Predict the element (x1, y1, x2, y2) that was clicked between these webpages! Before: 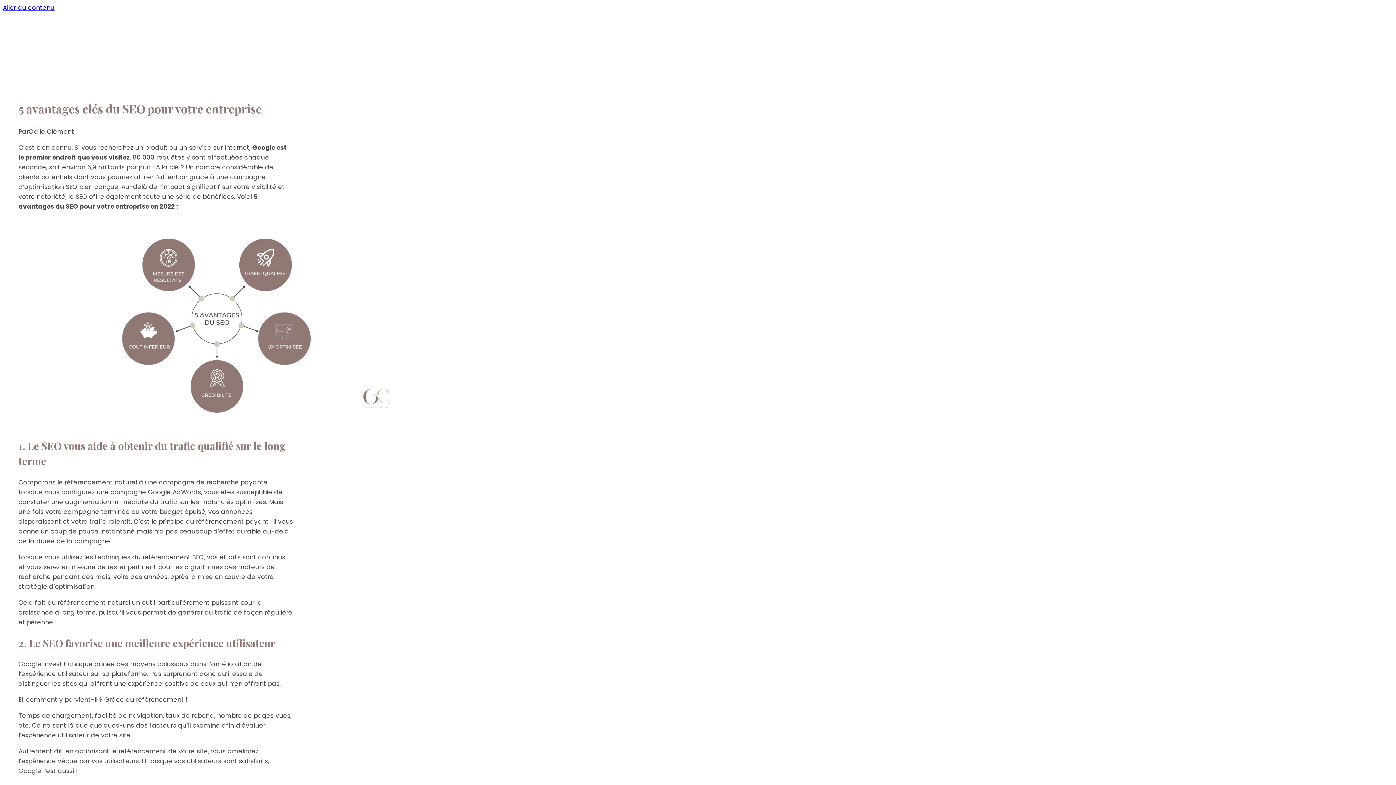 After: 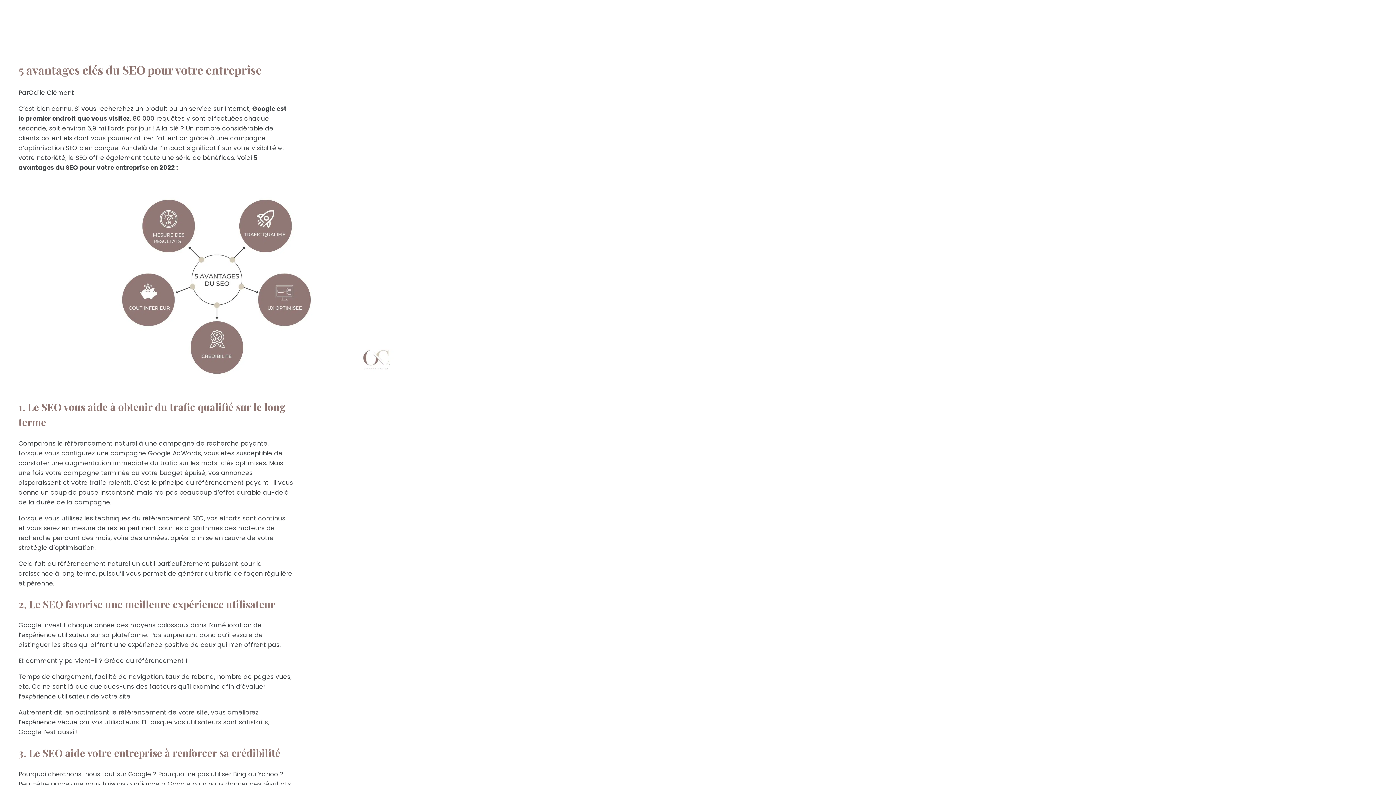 Action: bbox: (2, 3, 54, 12) label: Aller au contenu